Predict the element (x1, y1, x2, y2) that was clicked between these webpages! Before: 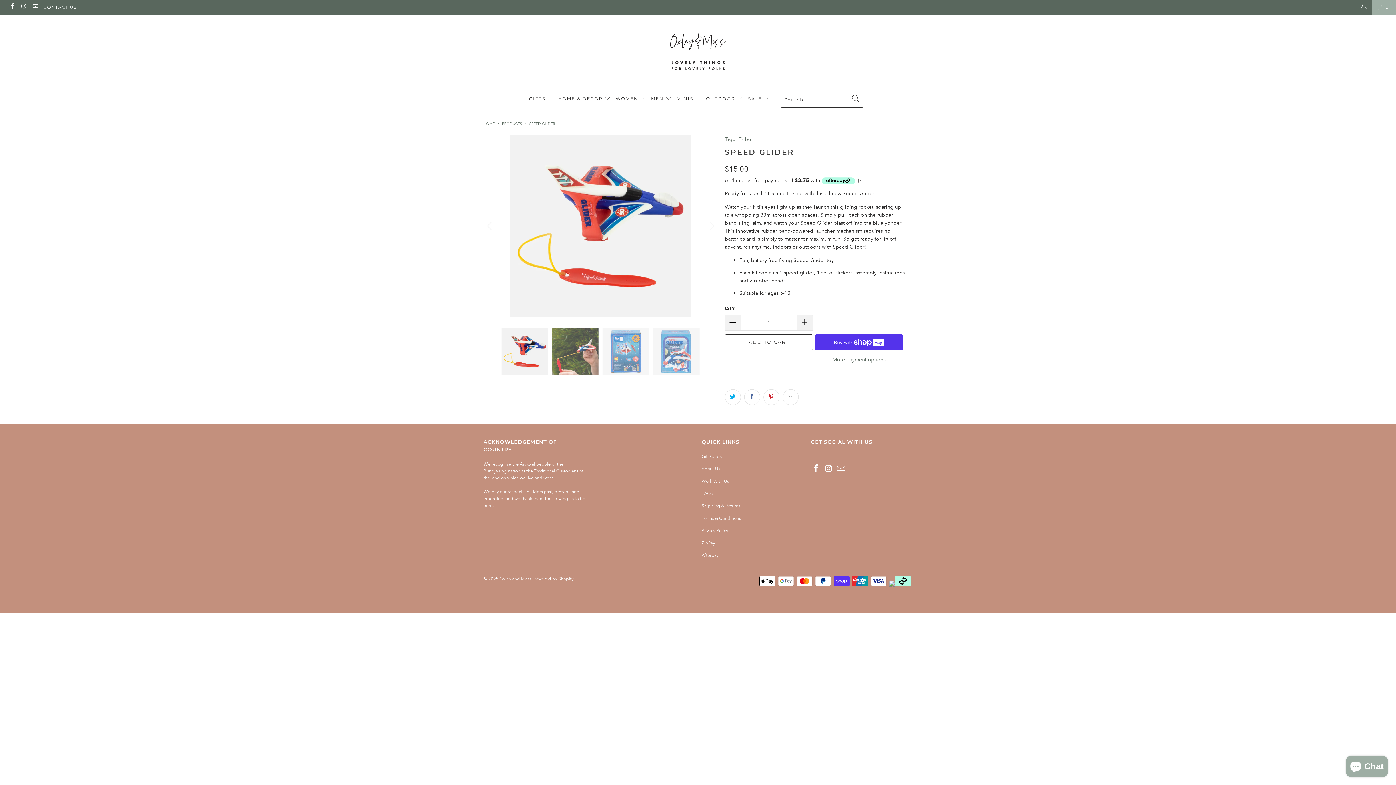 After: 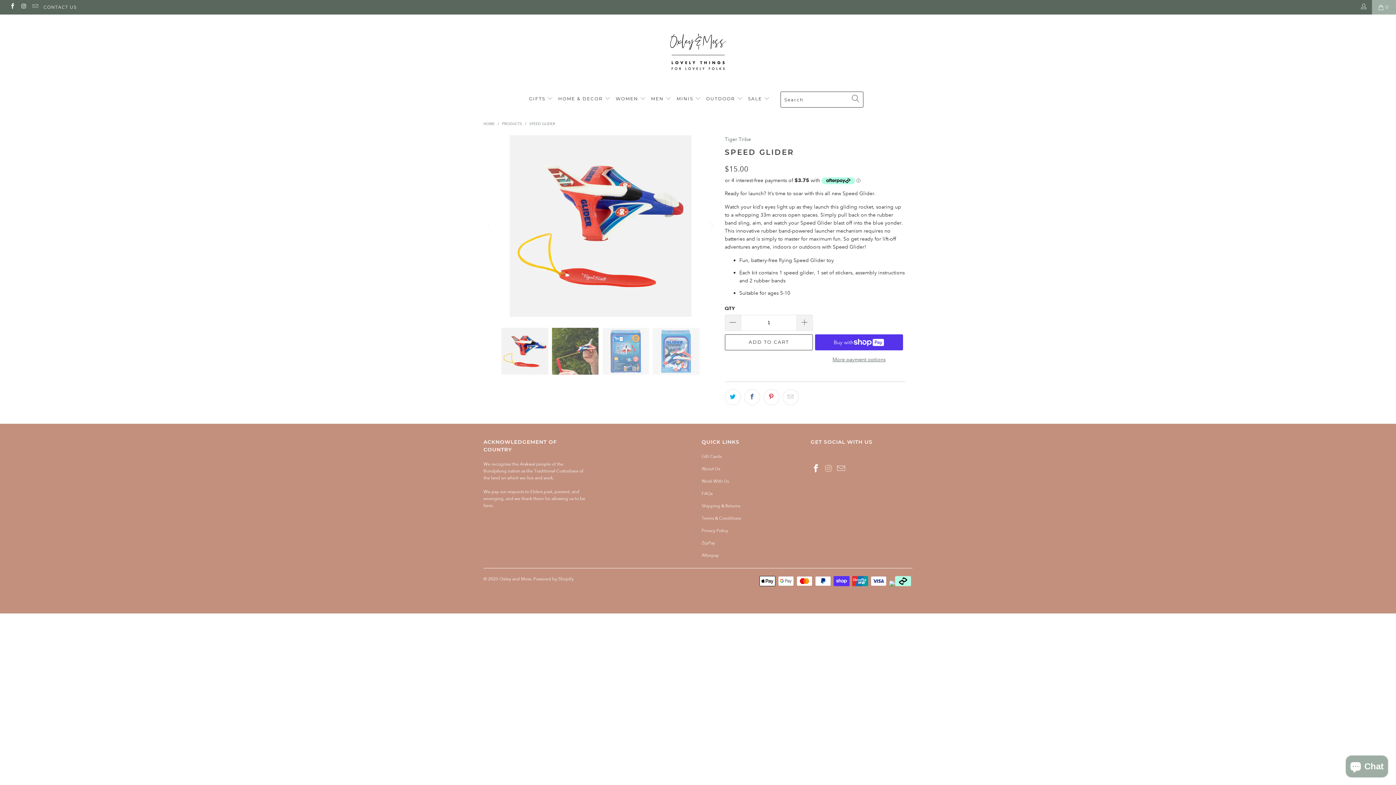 Action: bbox: (823, 464, 834, 473)